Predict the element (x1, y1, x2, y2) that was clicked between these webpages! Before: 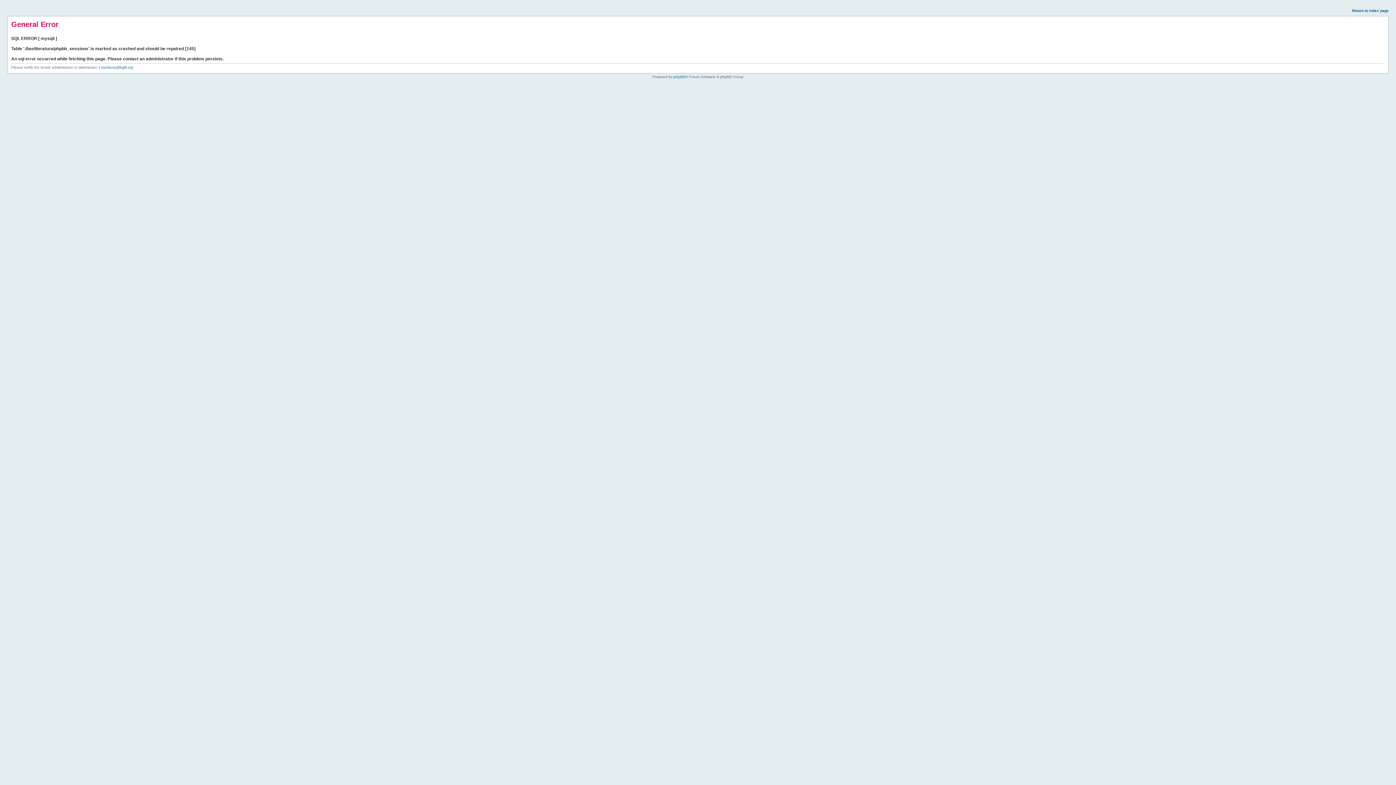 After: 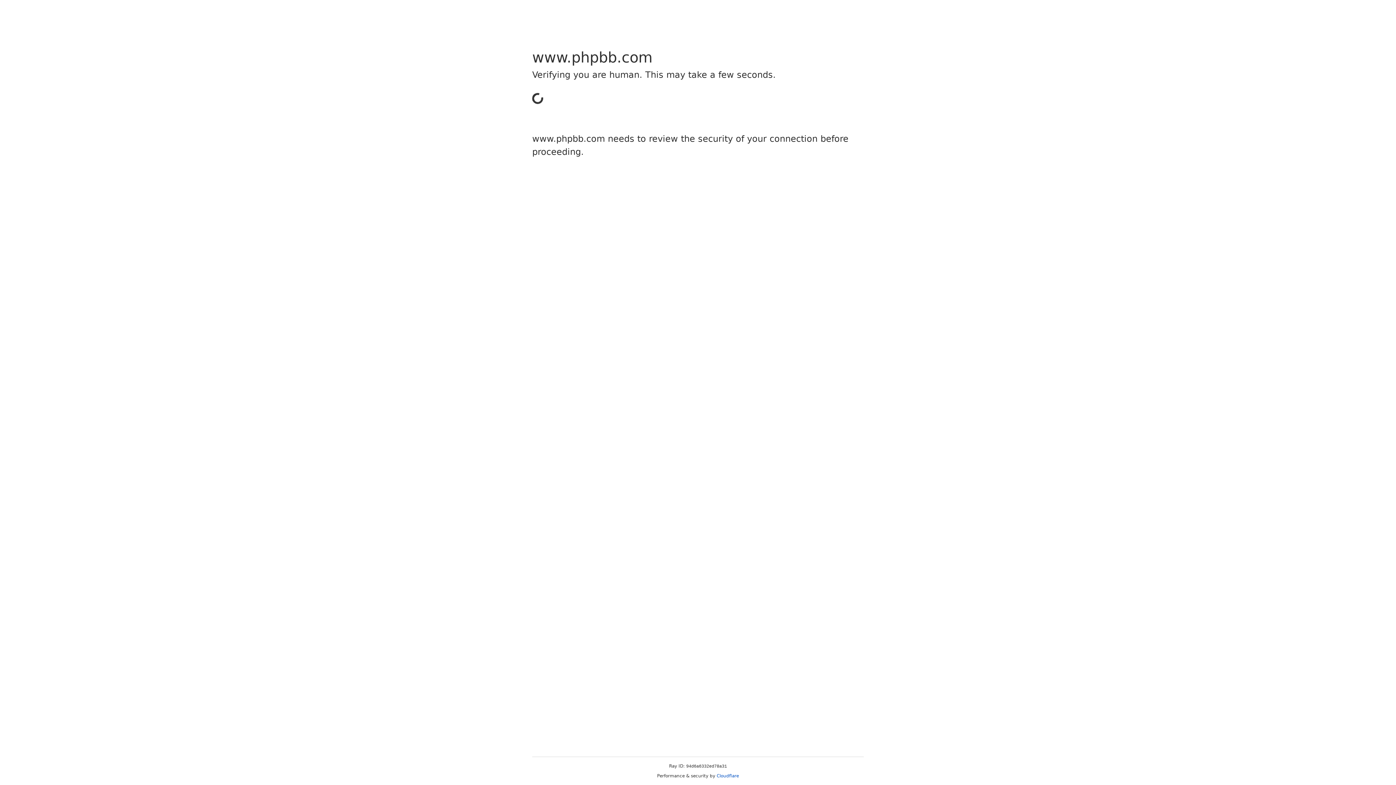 Action: bbox: (673, 74, 685, 78) label: phpBB